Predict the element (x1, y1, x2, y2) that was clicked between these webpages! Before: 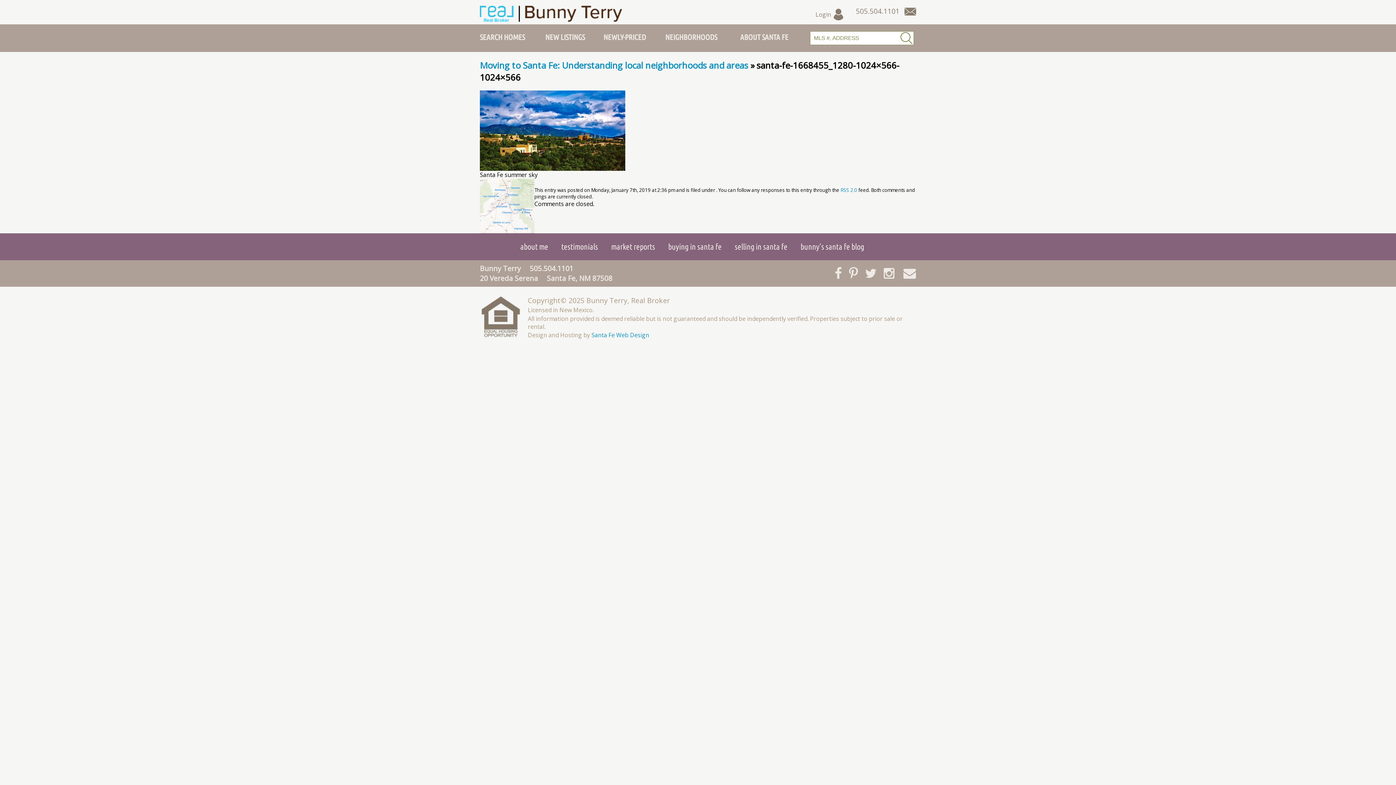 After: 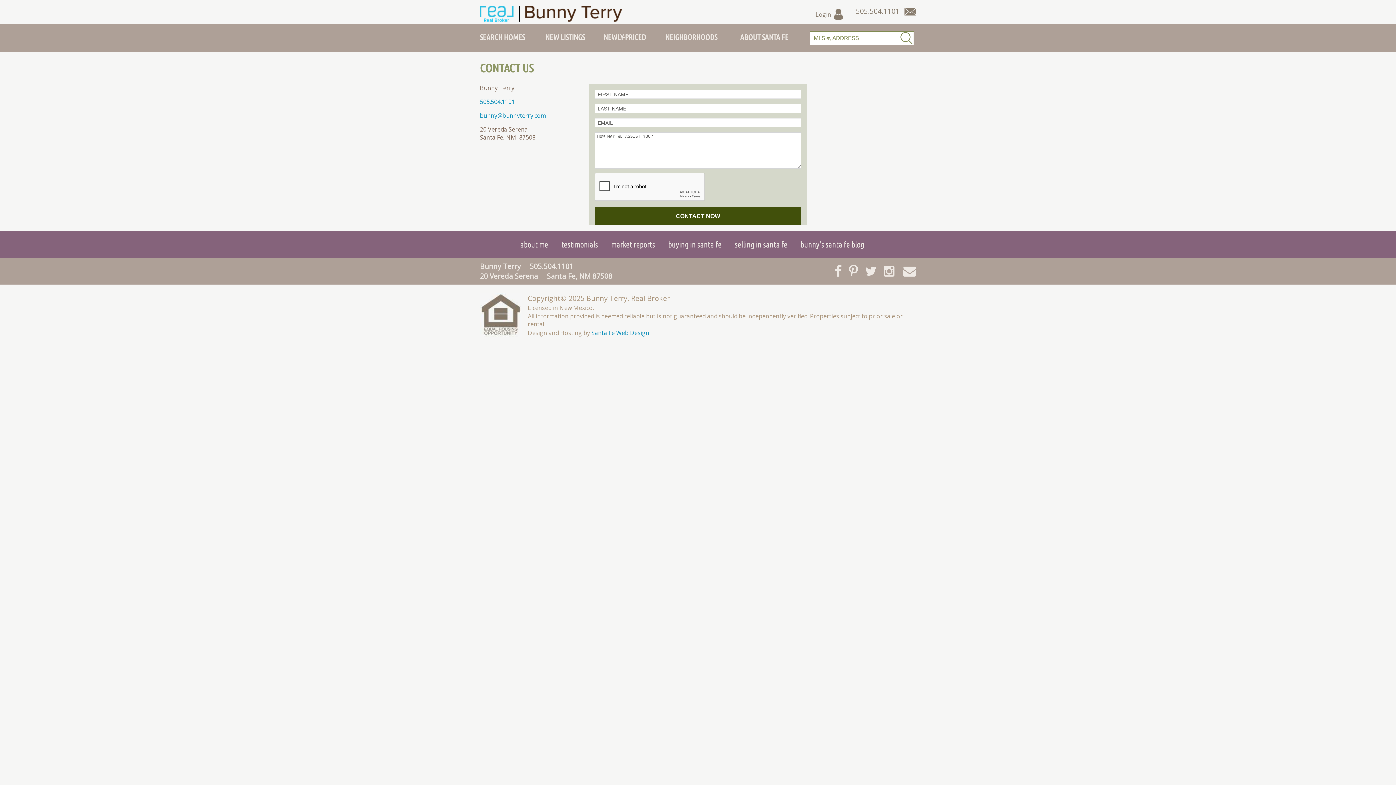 Action: bbox: (904, 7, 916, 15) label: Contact Us Page